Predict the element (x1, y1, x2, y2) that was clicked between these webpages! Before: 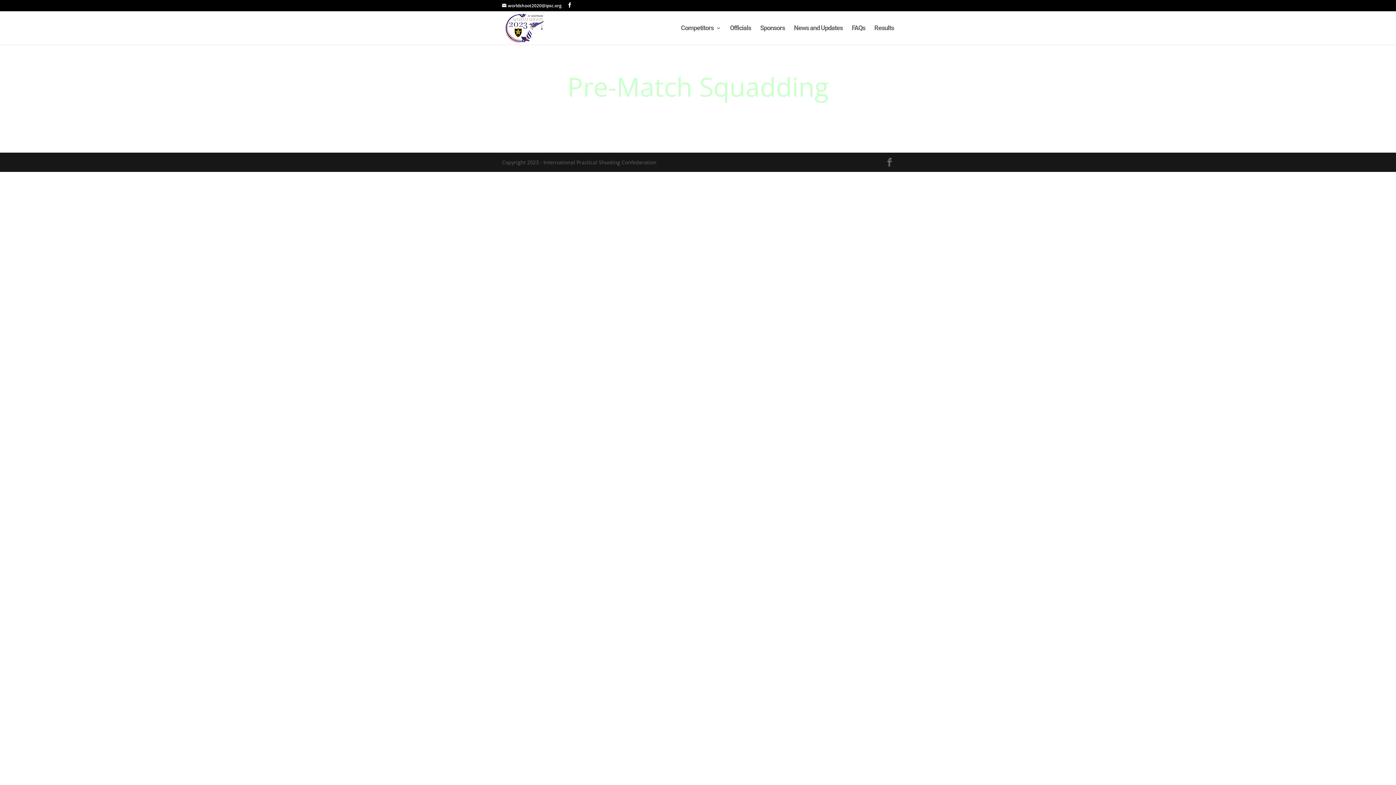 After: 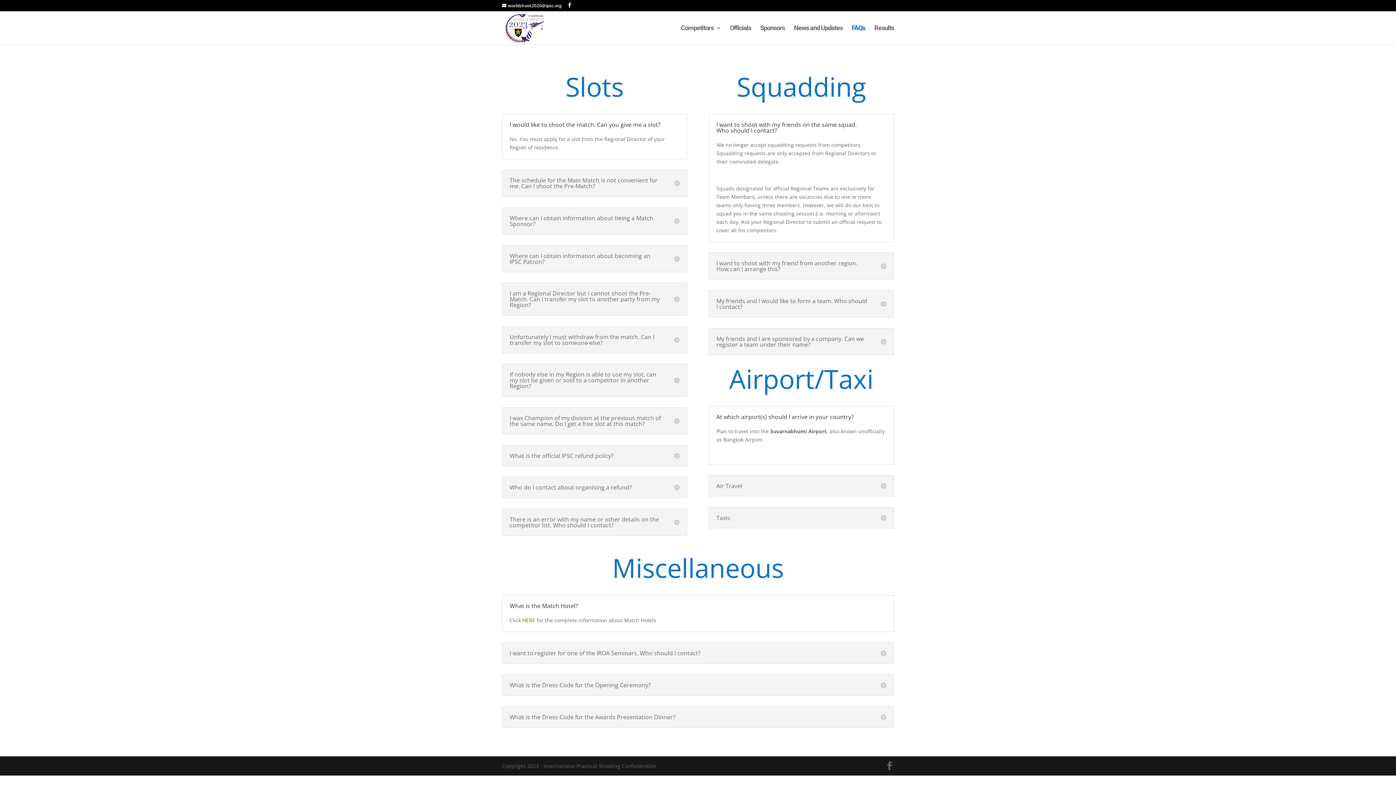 Action: label: FAQs bbox: (852, 25, 865, 44)